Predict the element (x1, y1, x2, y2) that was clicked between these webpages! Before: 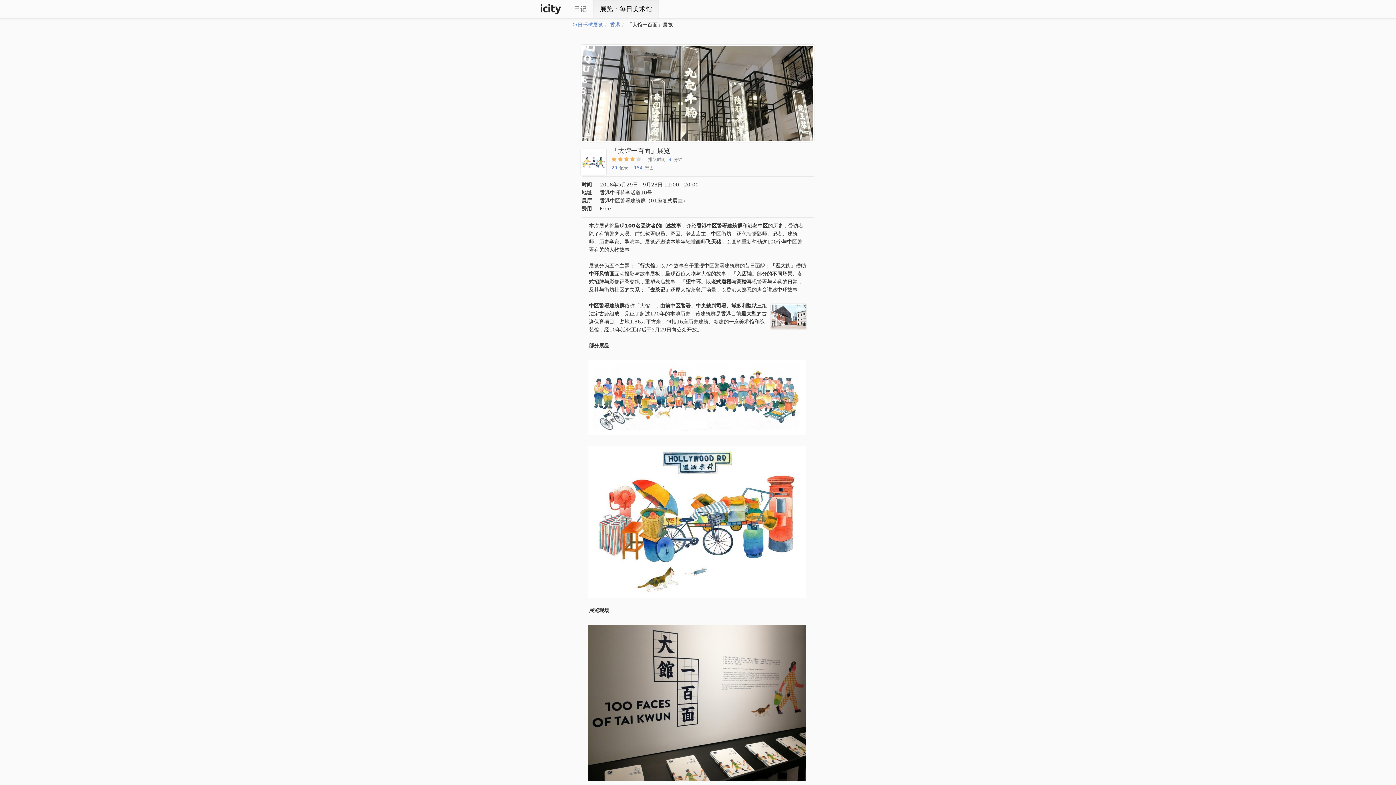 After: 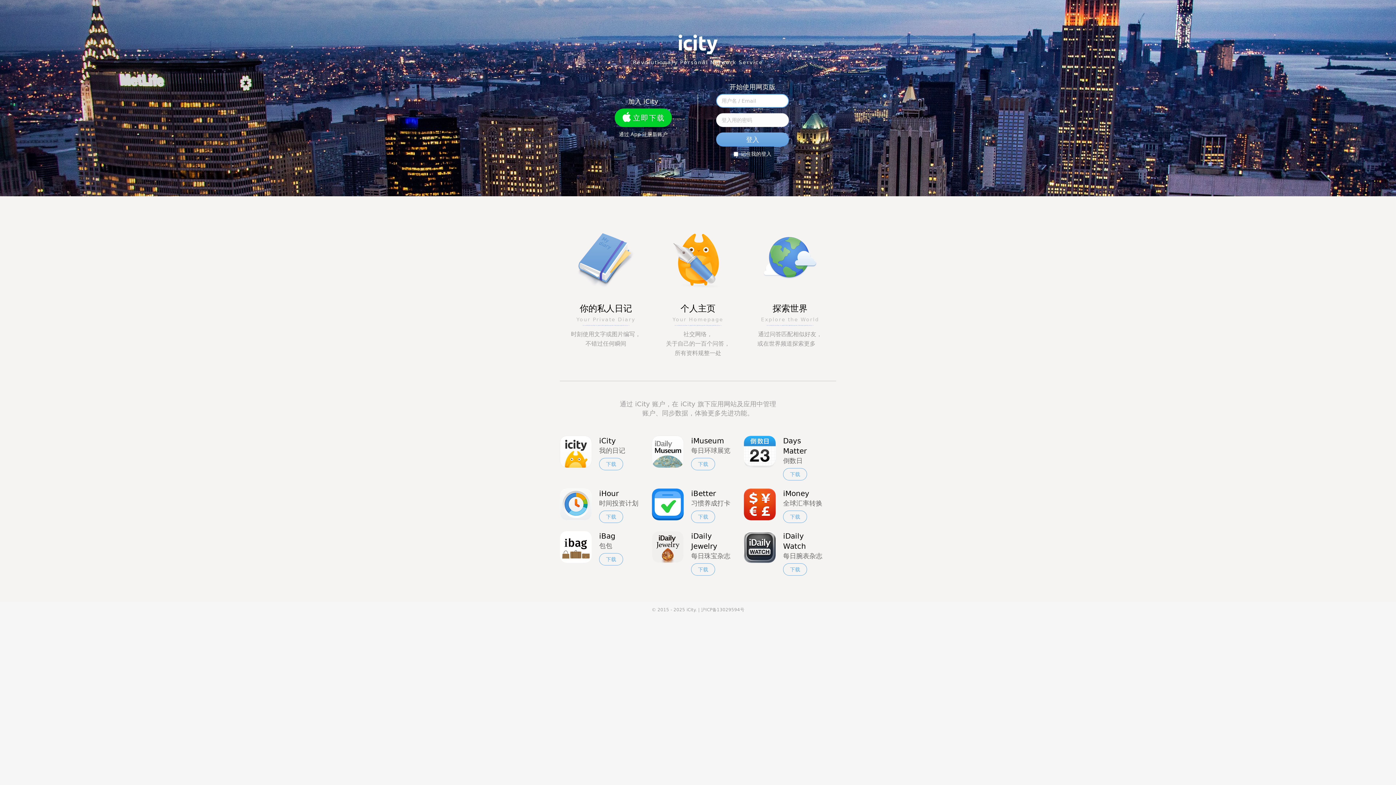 Action: bbox: (567, 0, 593, 18) label: 日记